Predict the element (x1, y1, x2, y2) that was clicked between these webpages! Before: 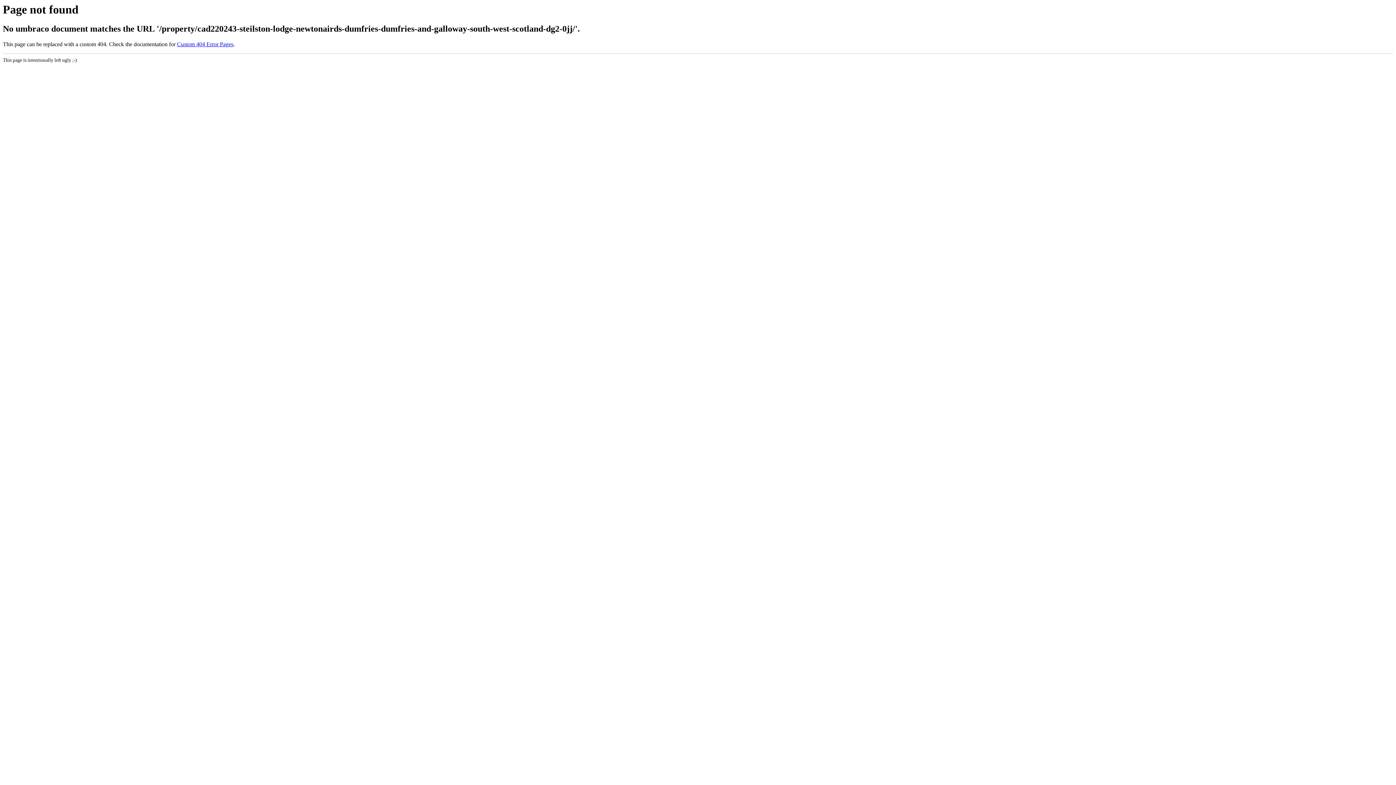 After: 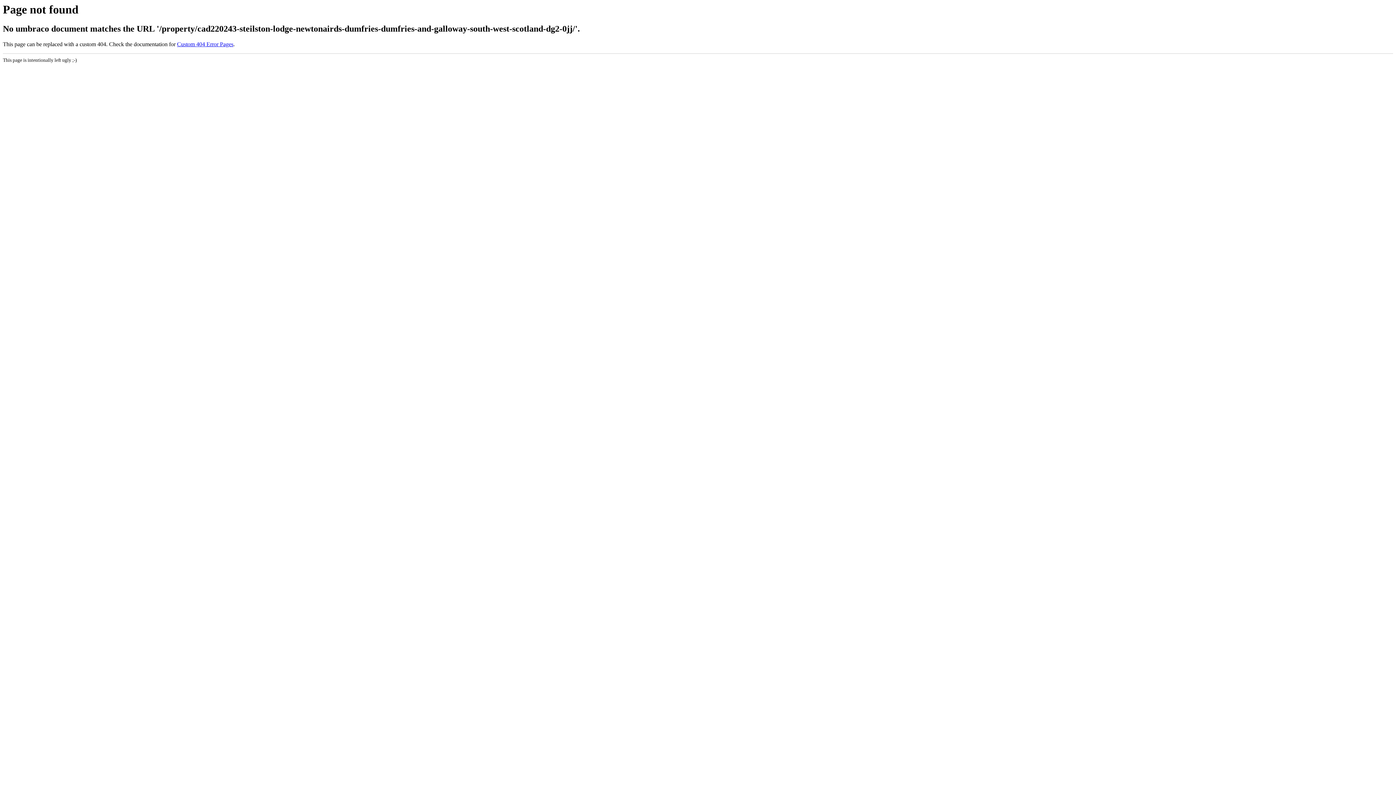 Action: label: Custom 404 Error Pages bbox: (177, 41, 233, 47)